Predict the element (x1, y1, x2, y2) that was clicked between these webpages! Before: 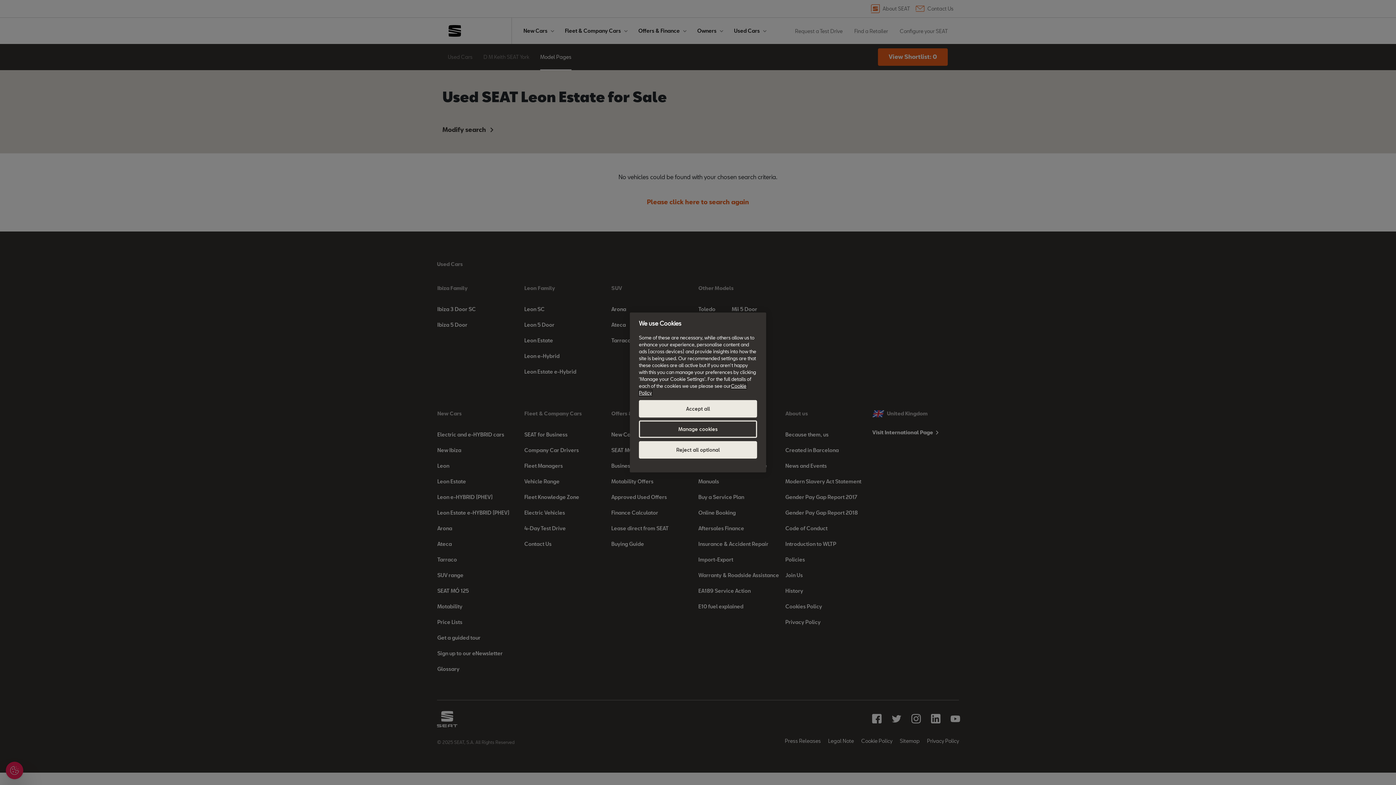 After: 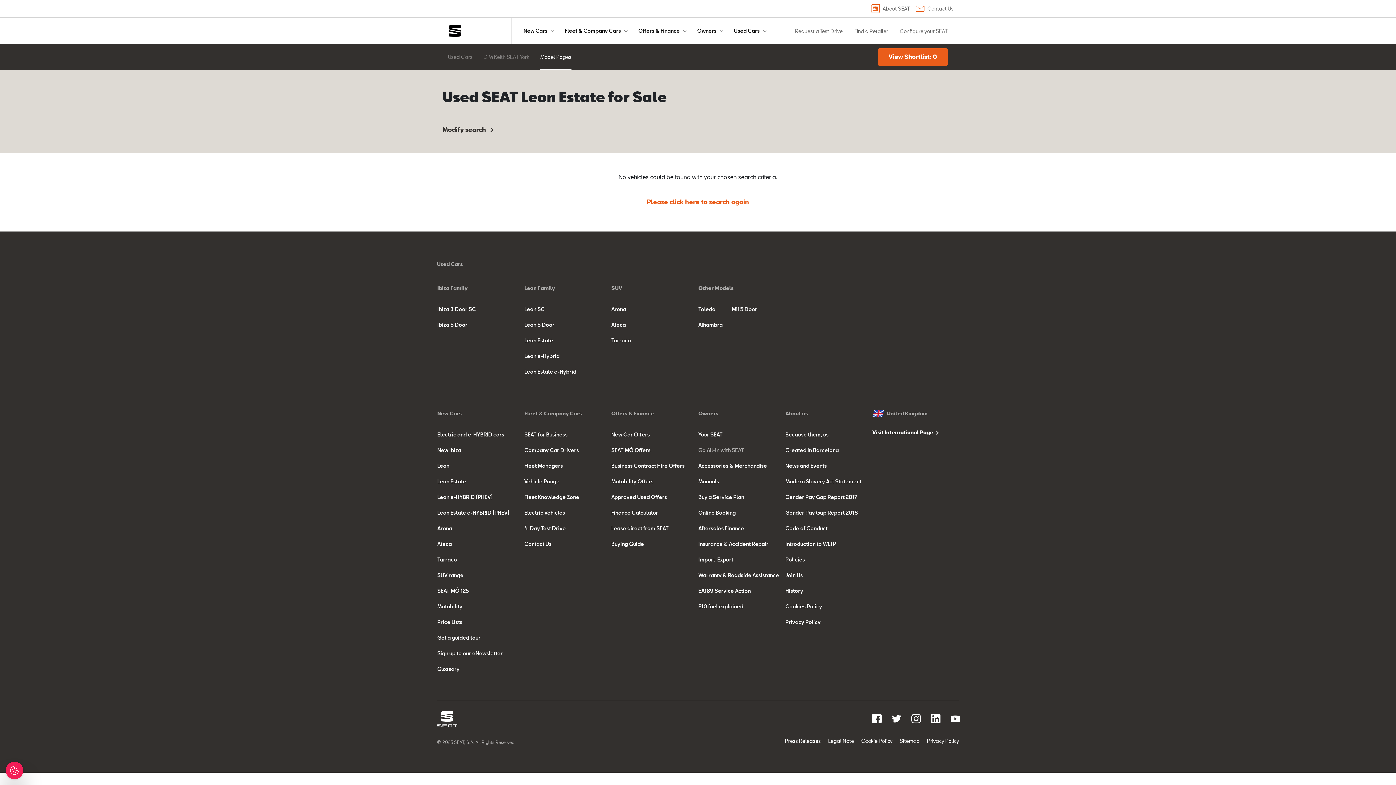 Action: label: Reject all optional bbox: (639, 441, 757, 458)